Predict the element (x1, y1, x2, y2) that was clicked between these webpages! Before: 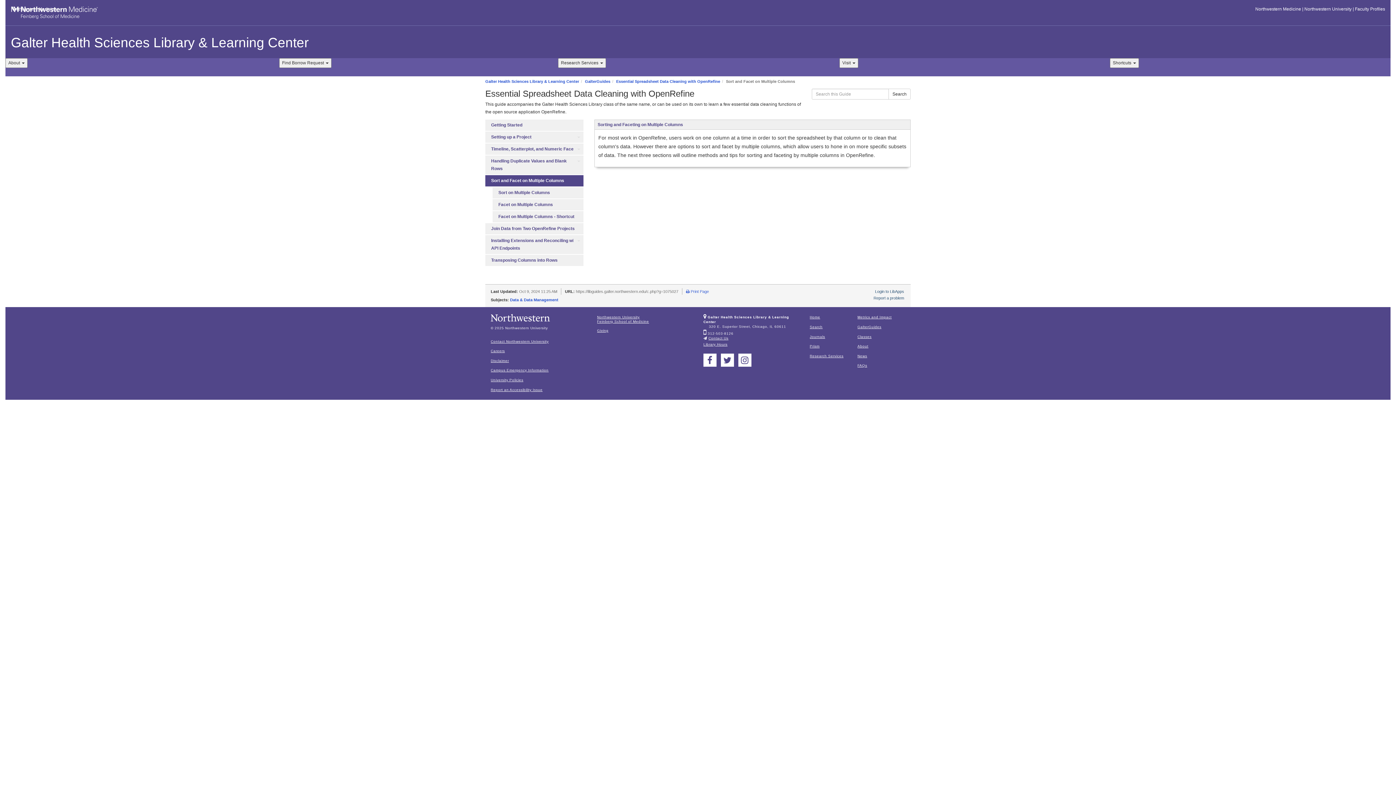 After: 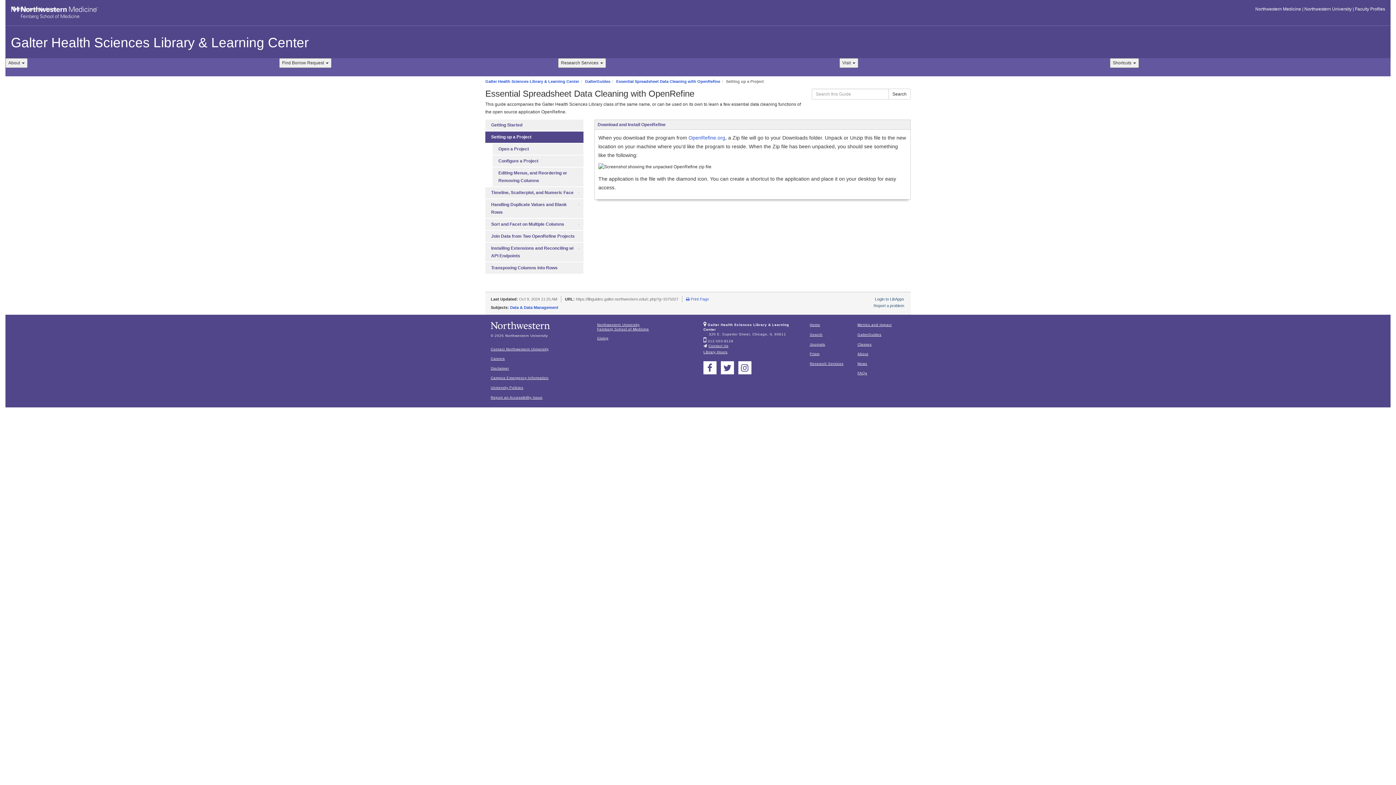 Action: bbox: (485, 131, 583, 142) label: Setting up a Project